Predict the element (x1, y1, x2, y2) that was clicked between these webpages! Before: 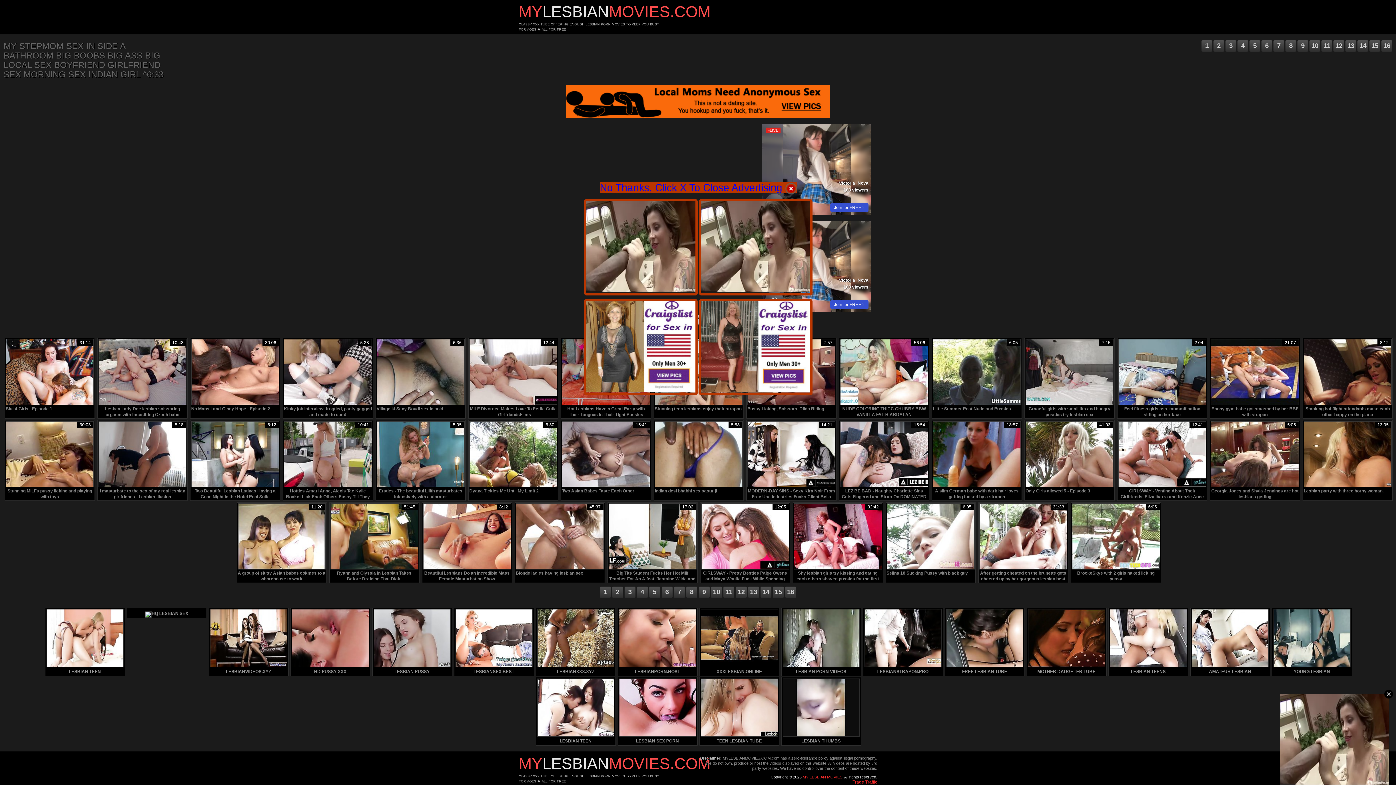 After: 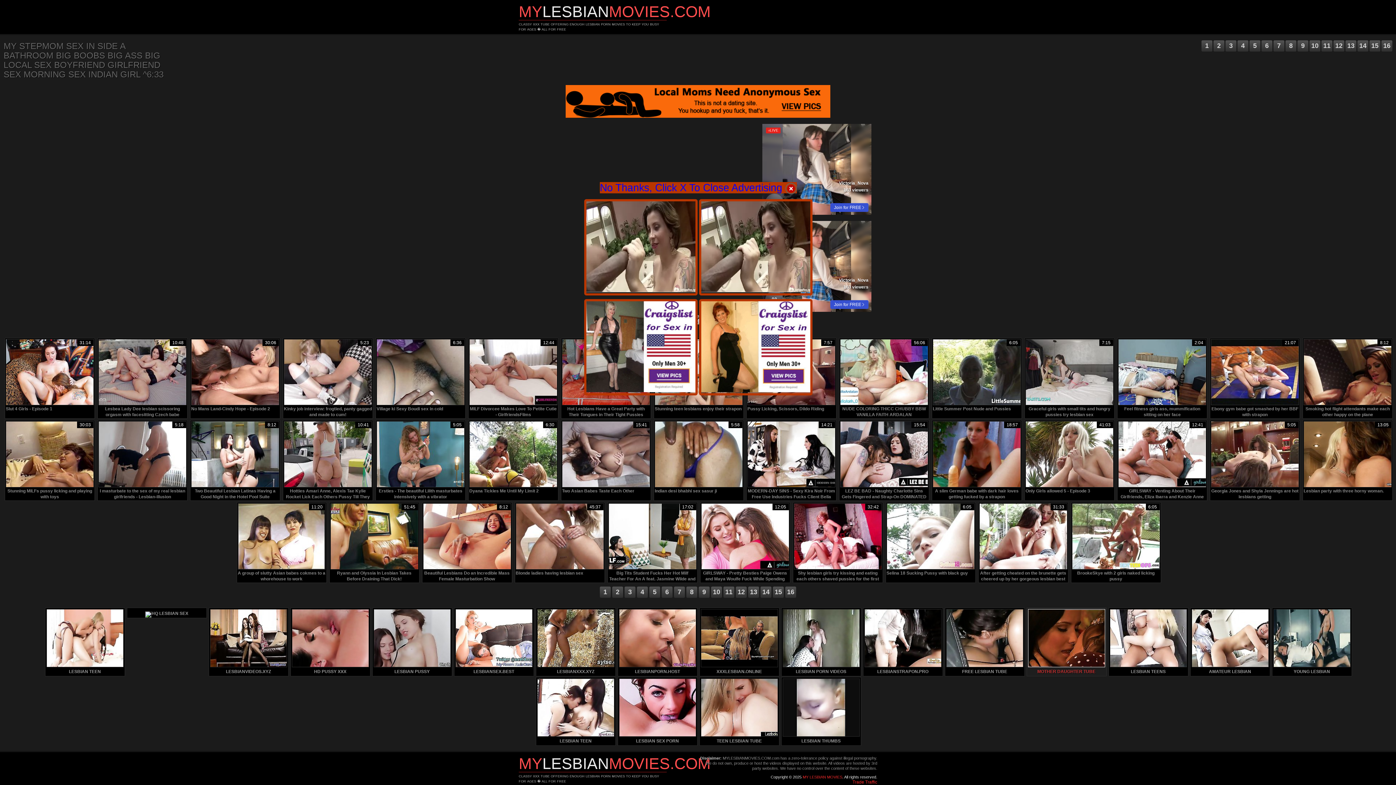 Action: label: MOTHER DAUGHTER TUBE bbox: (1026, 608, 1106, 676)